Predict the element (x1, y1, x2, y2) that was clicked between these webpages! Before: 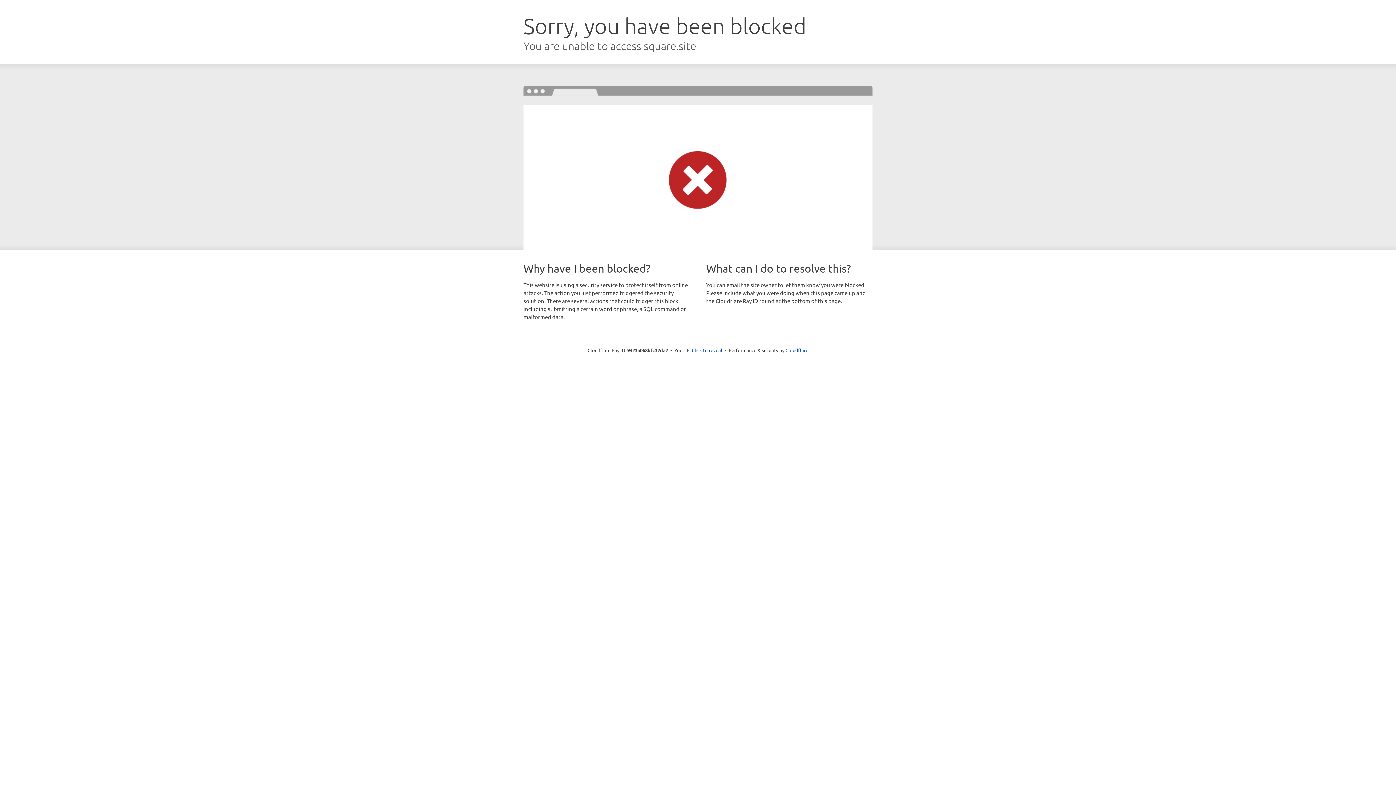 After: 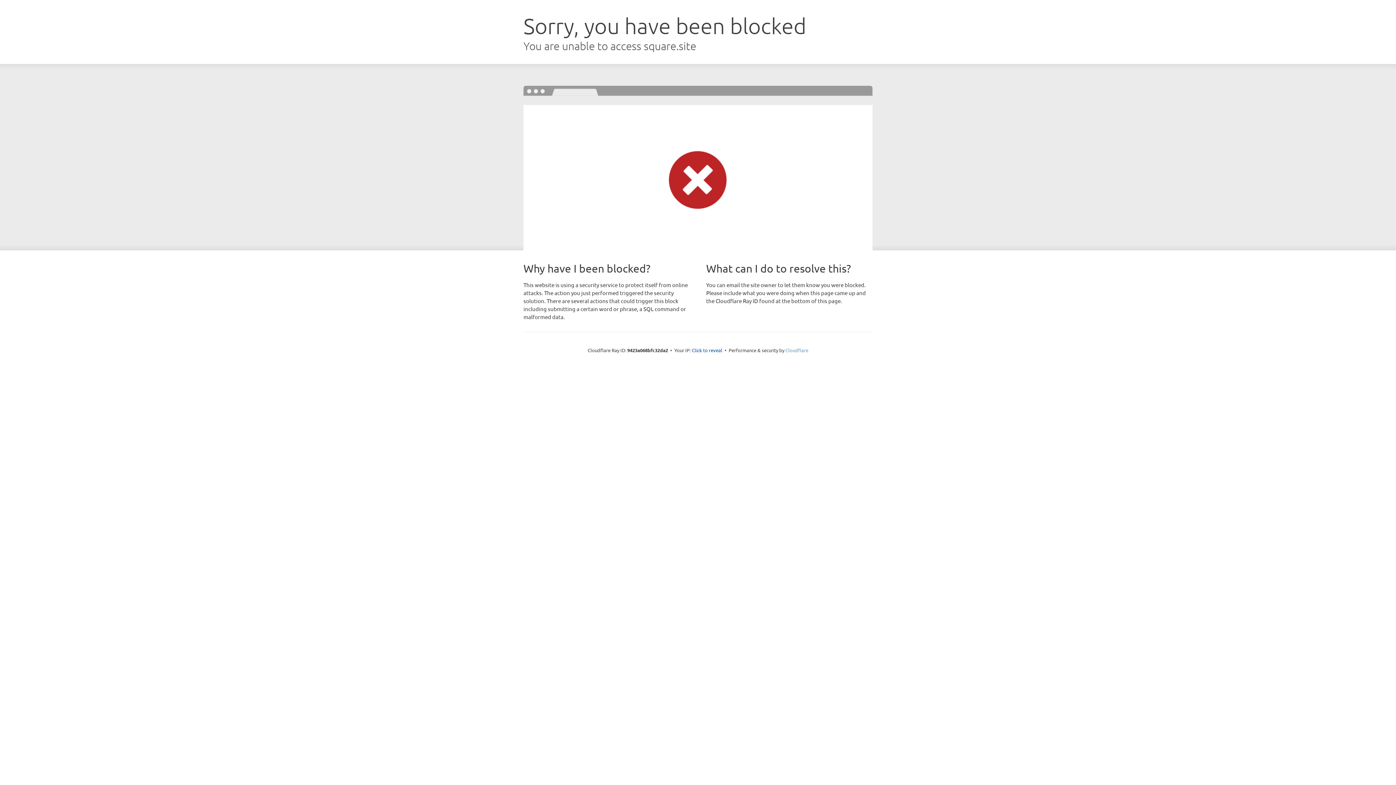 Action: label: Cloudflare bbox: (785, 347, 808, 353)